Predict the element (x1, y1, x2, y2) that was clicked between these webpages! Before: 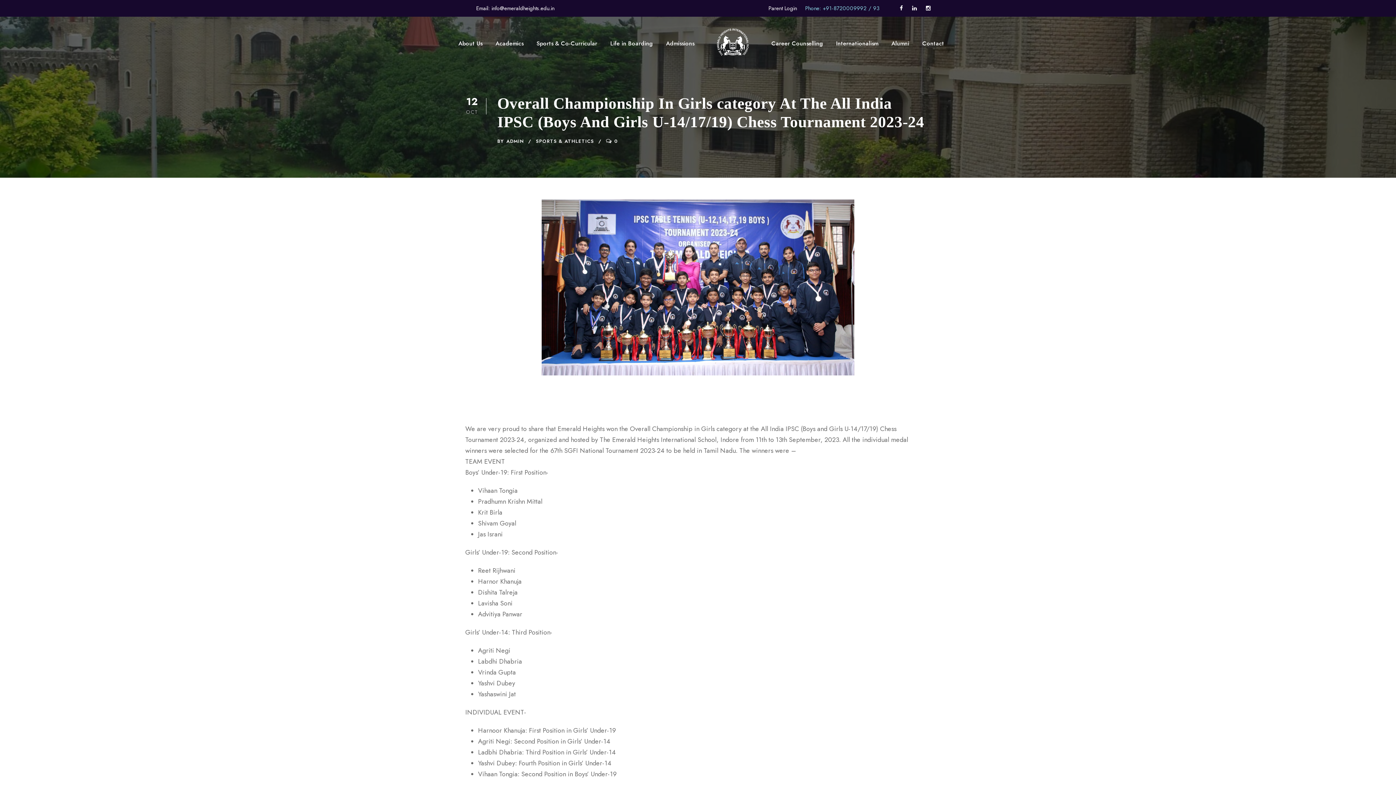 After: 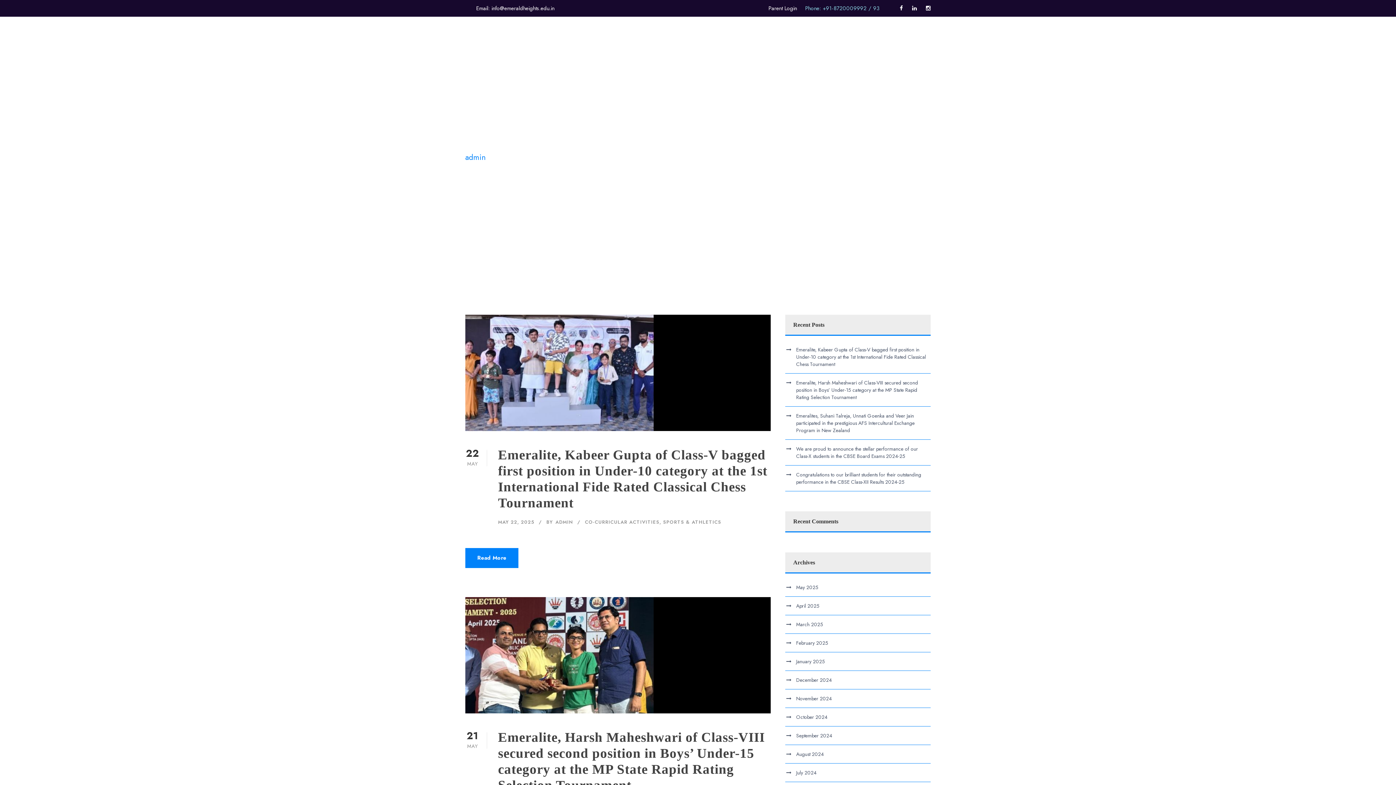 Action: bbox: (506, 137, 524, 144) label: ADMIN